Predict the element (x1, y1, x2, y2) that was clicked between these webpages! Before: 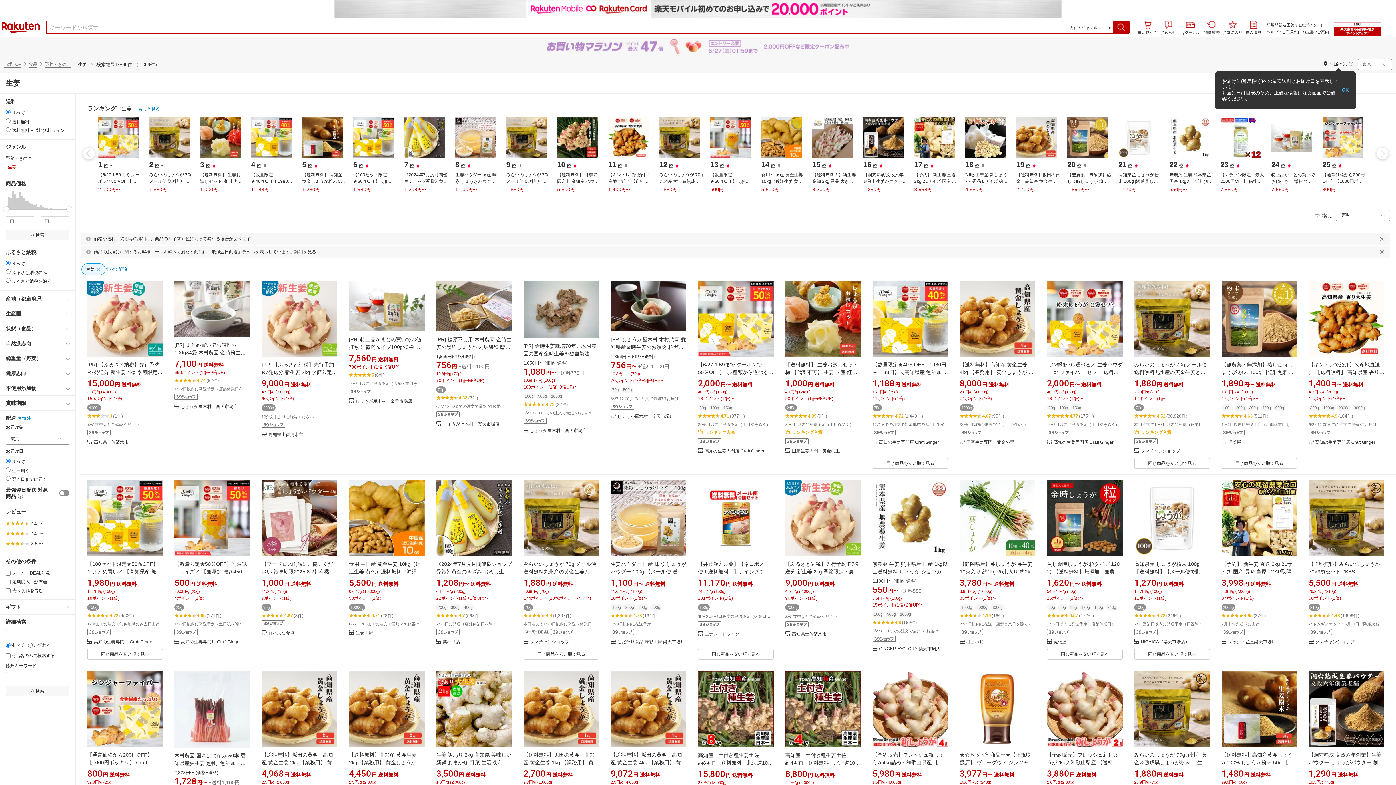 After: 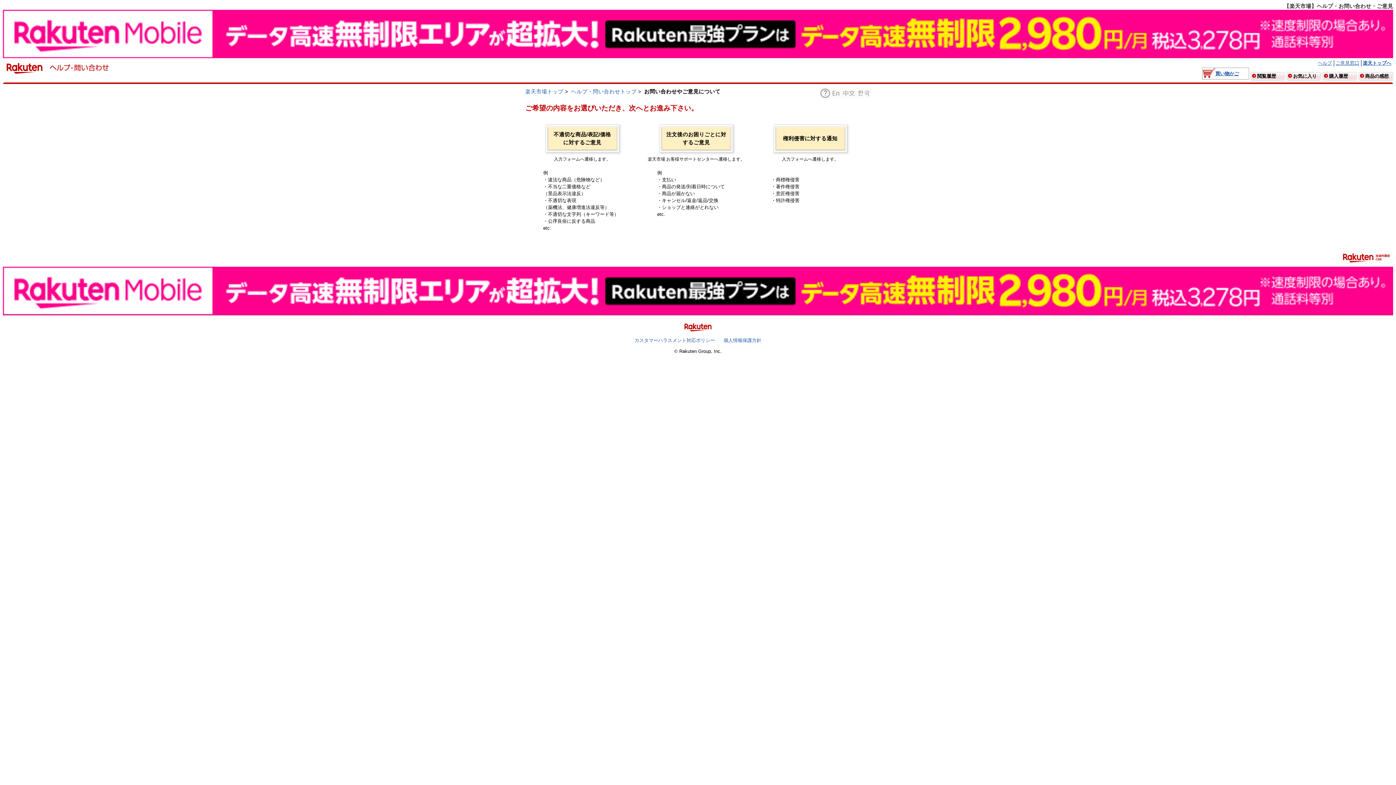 Action: label: ご意見窓口 bbox: (1282, 29, 1302, 34)